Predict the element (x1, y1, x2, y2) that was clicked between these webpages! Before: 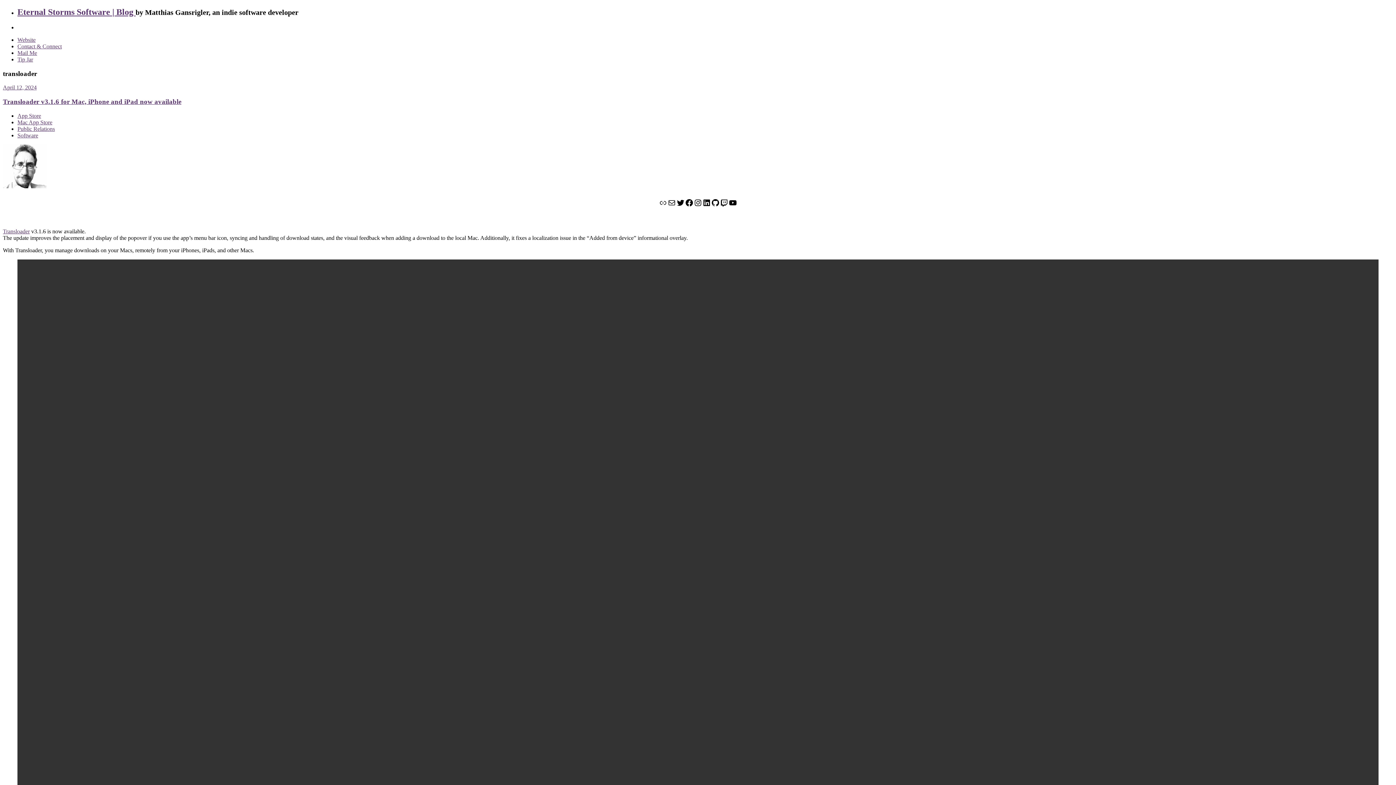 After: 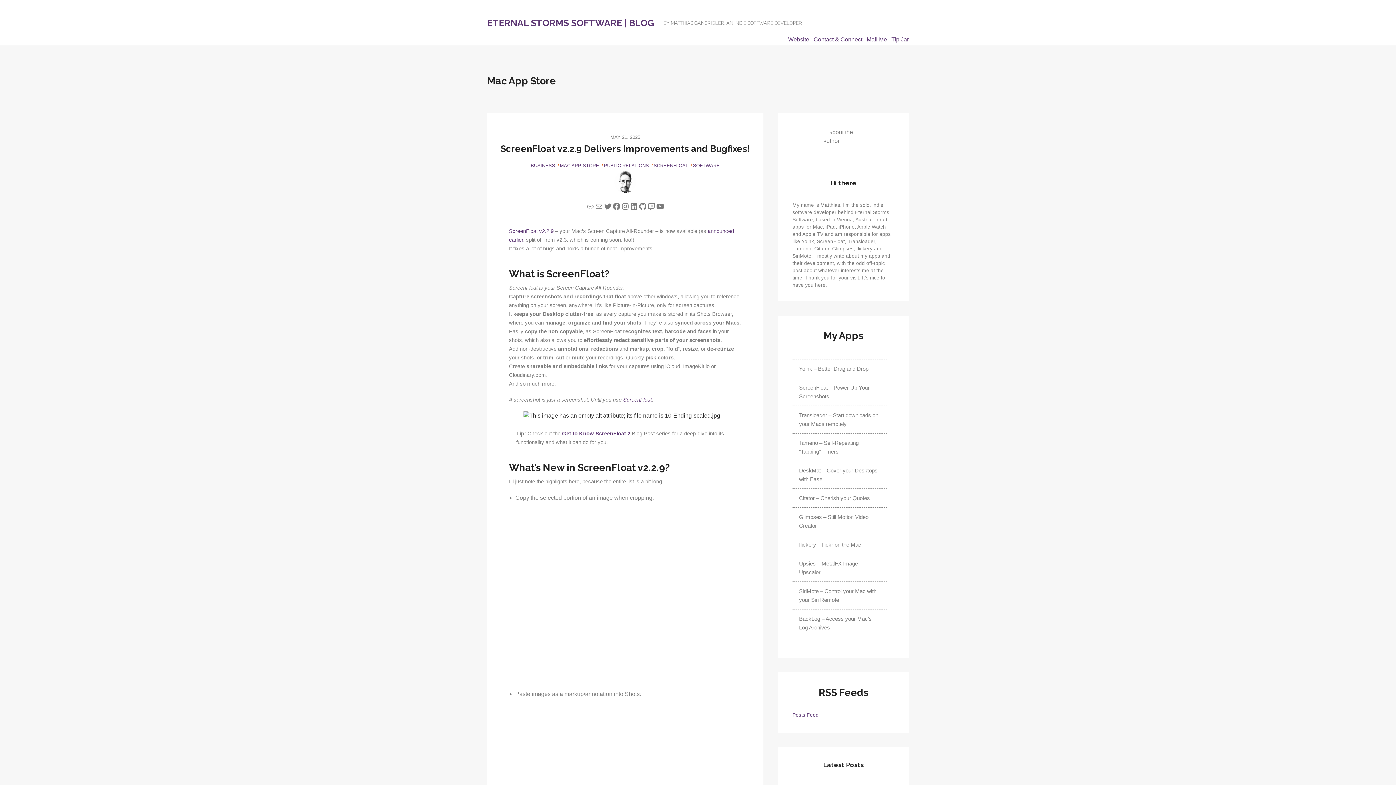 Action: bbox: (17, 119, 52, 125) label: Mac App Store